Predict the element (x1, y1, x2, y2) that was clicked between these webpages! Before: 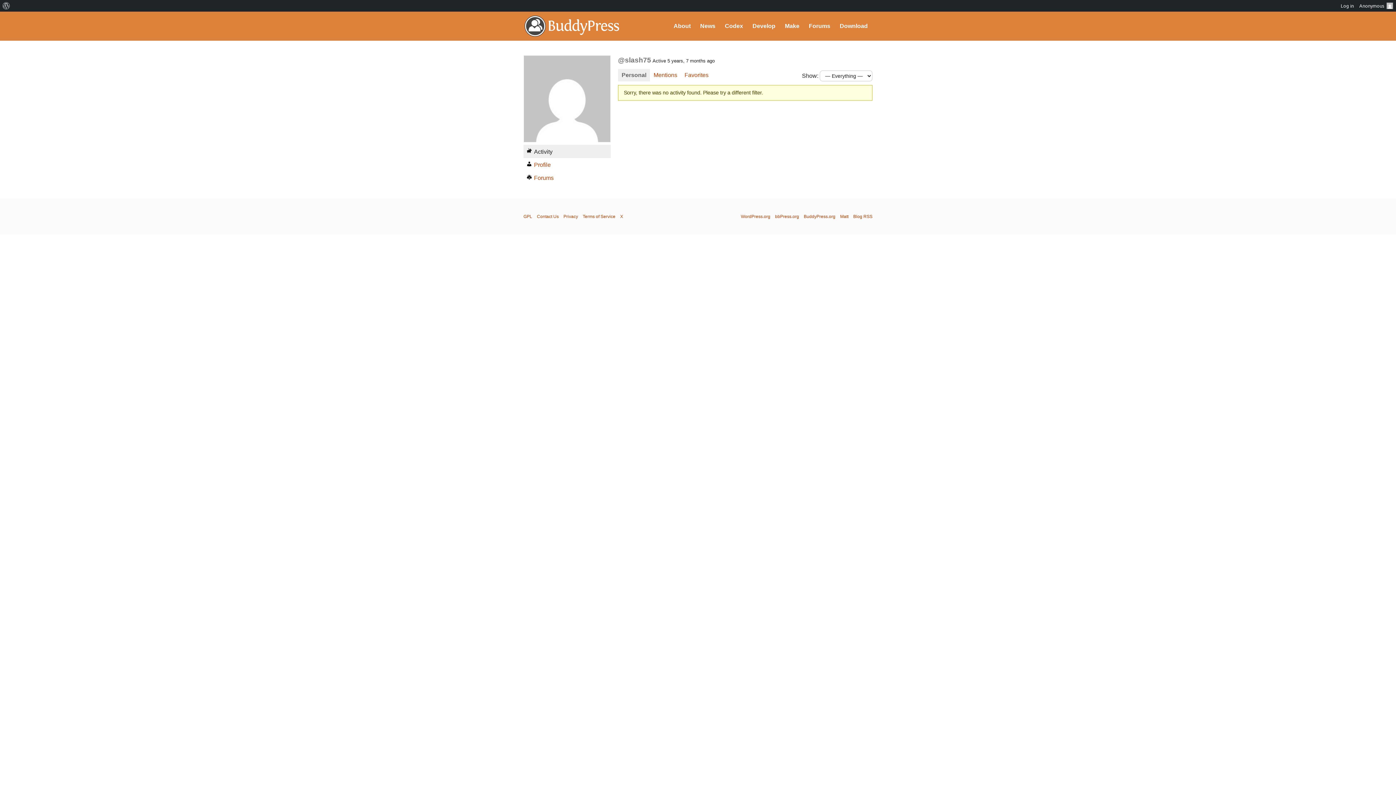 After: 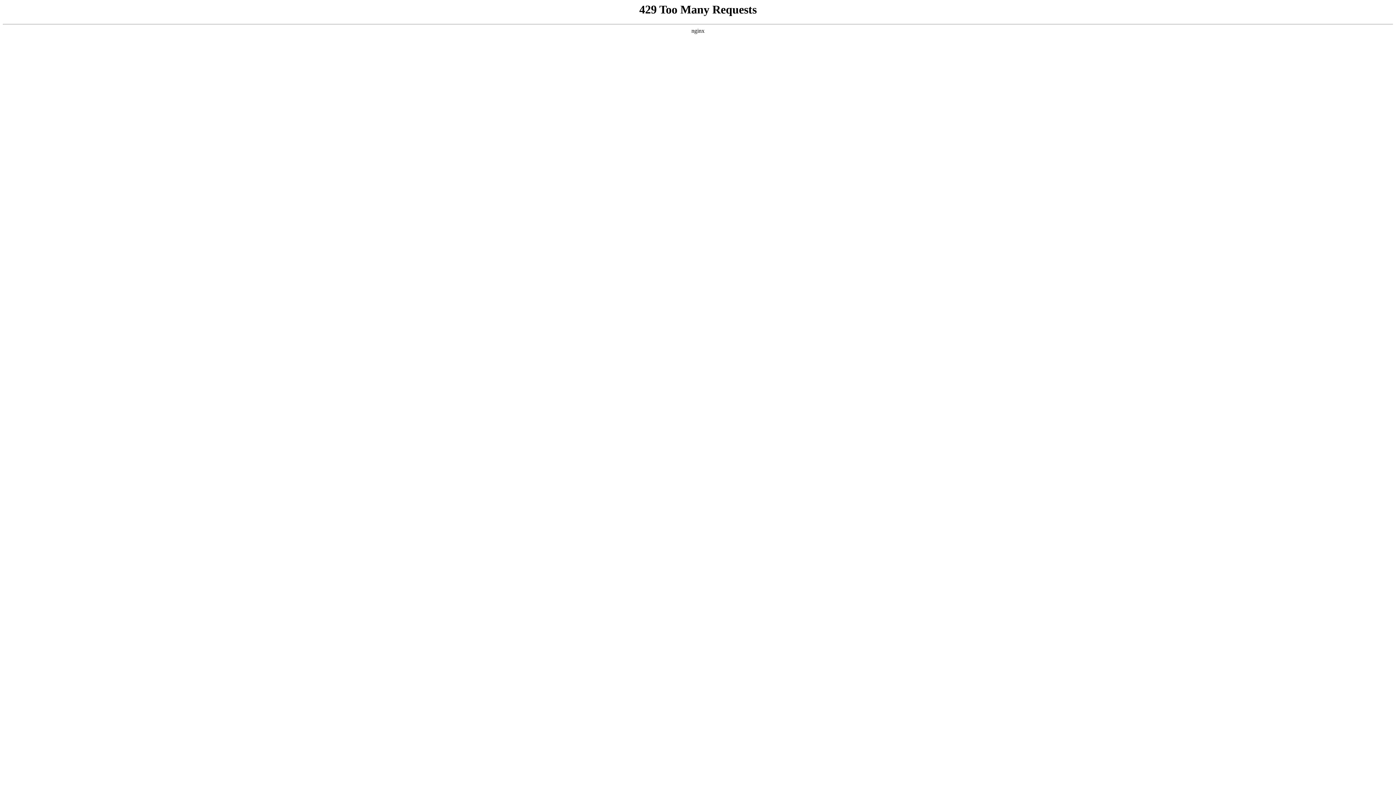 Action: label: Make bbox: (780, 11, 804, 40)